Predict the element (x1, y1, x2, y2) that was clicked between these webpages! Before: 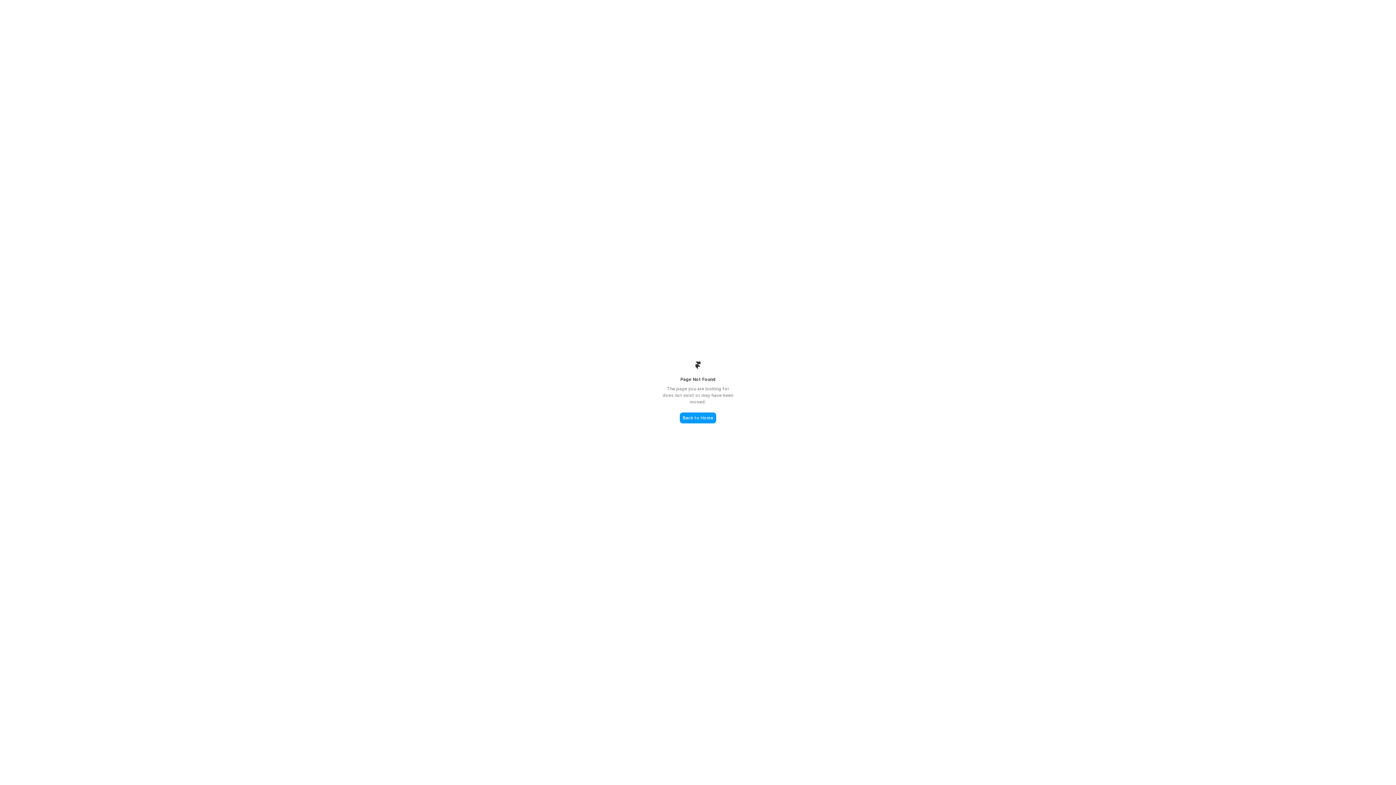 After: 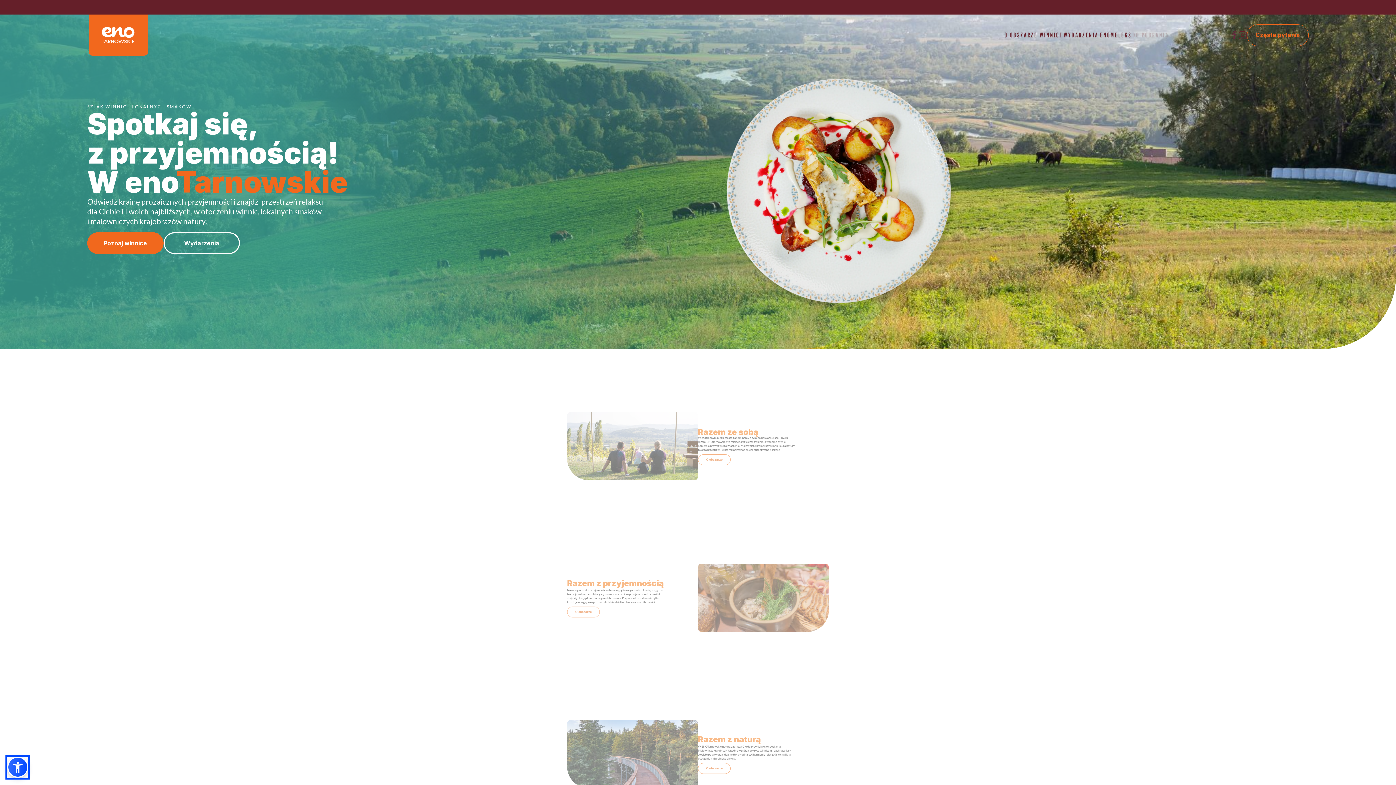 Action: label: Back to Home bbox: (680, 412, 716, 423)